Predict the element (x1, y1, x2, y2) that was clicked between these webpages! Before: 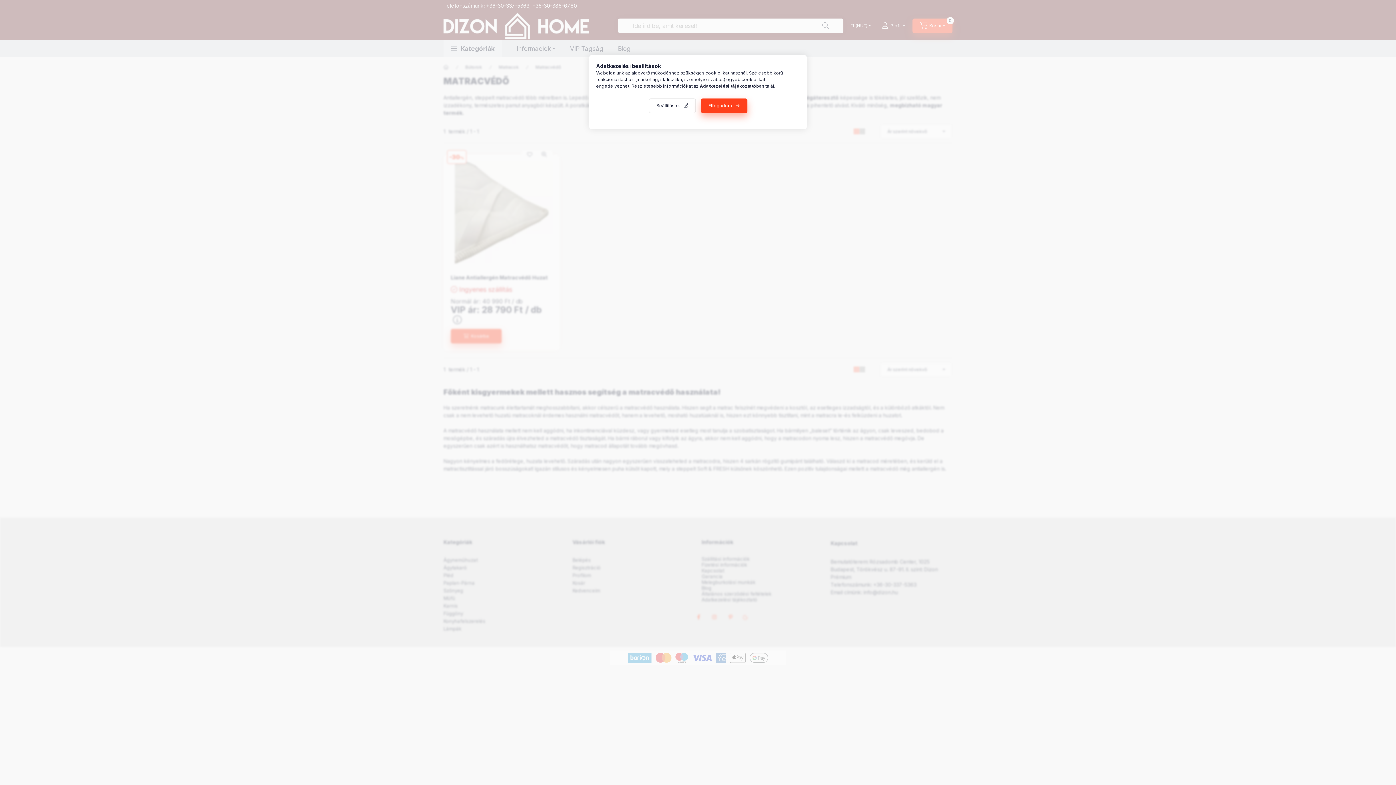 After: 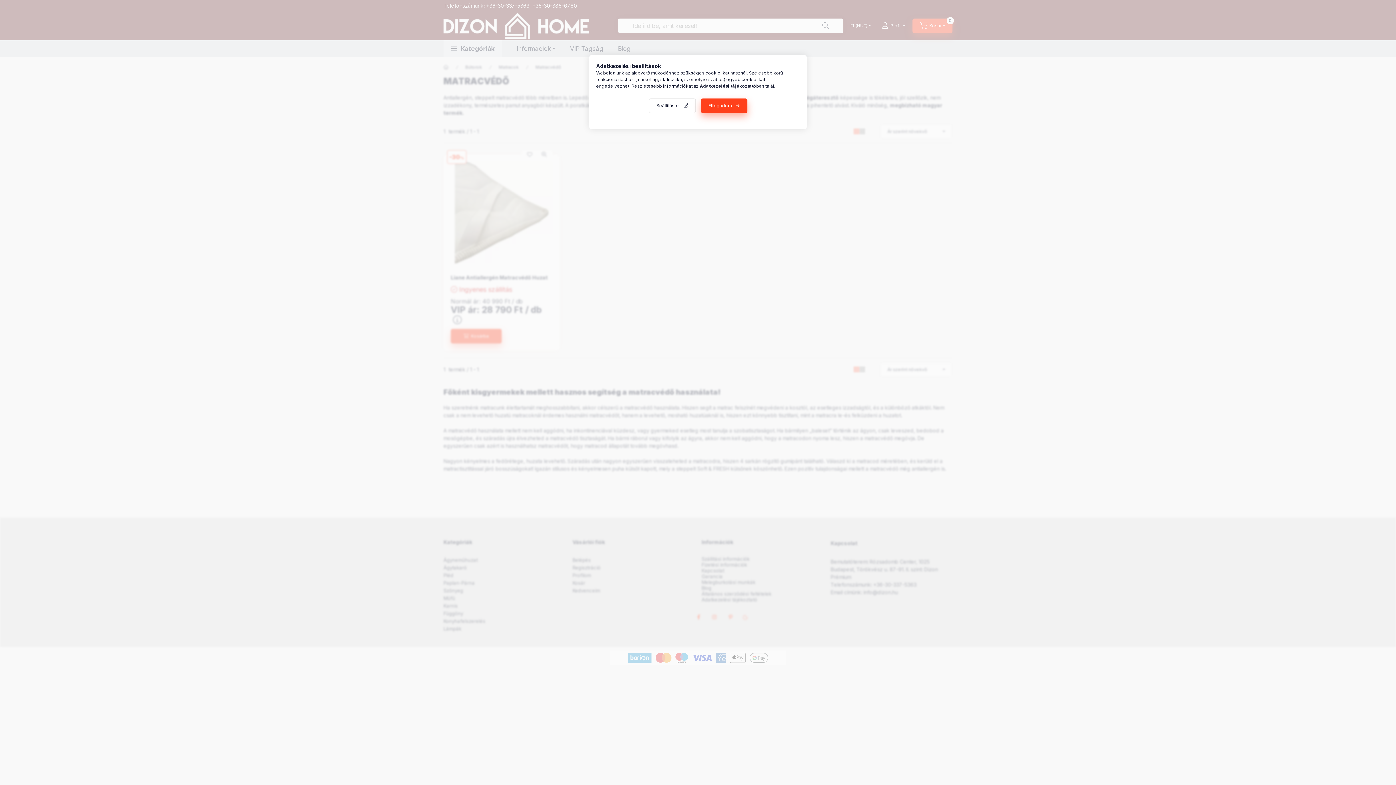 Action: label: Adatkezelési tájékoztató bbox: (700, 83, 756, 88)